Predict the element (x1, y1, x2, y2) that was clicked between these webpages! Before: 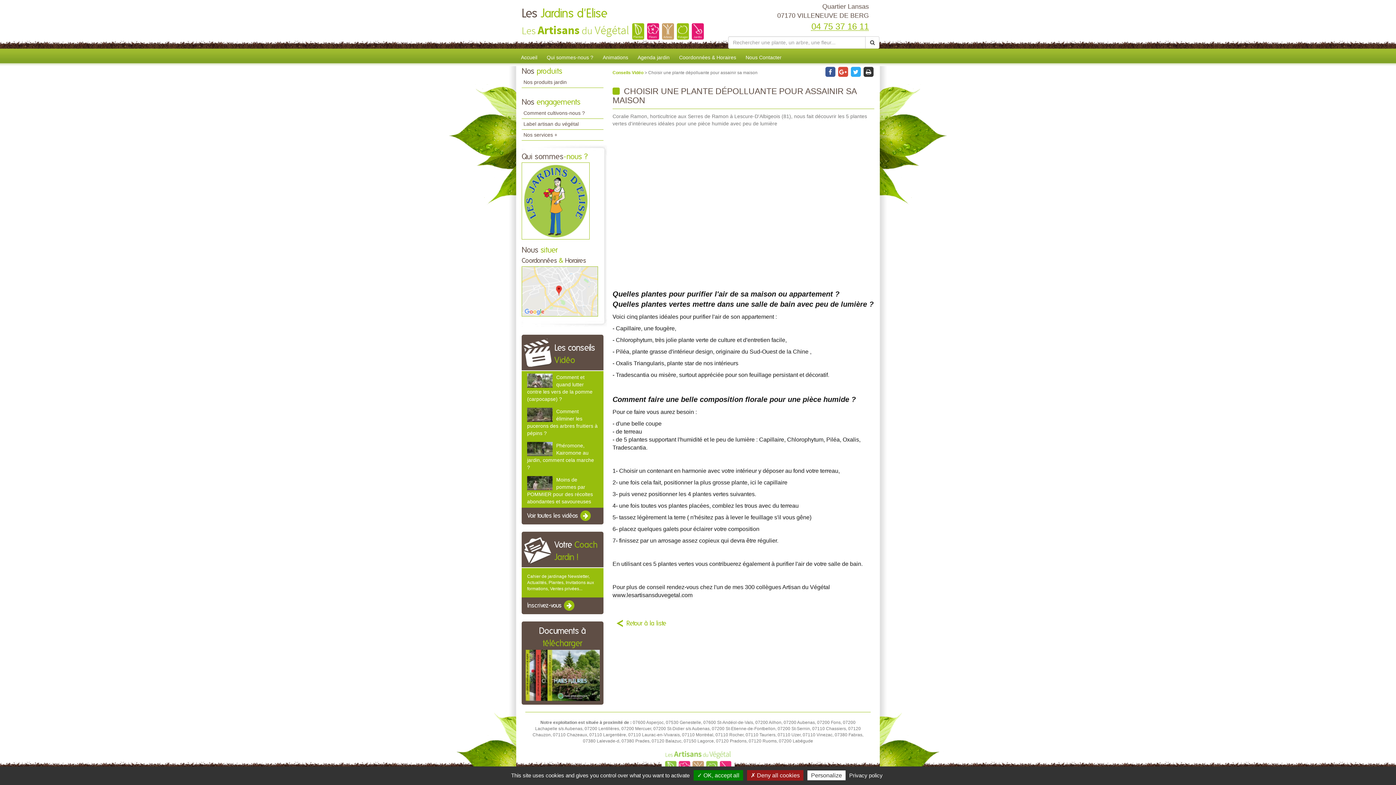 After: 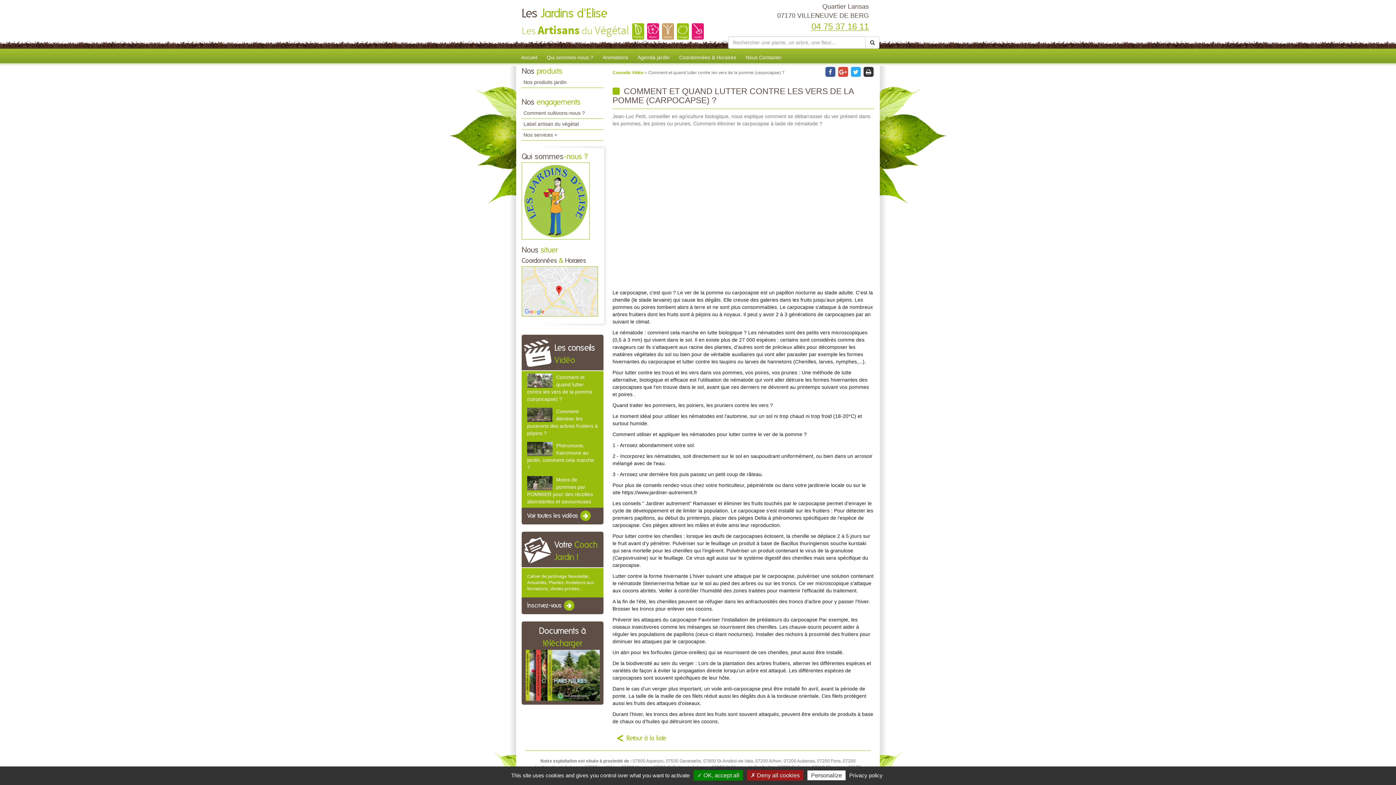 Action: bbox: (527, 373, 552, 388)